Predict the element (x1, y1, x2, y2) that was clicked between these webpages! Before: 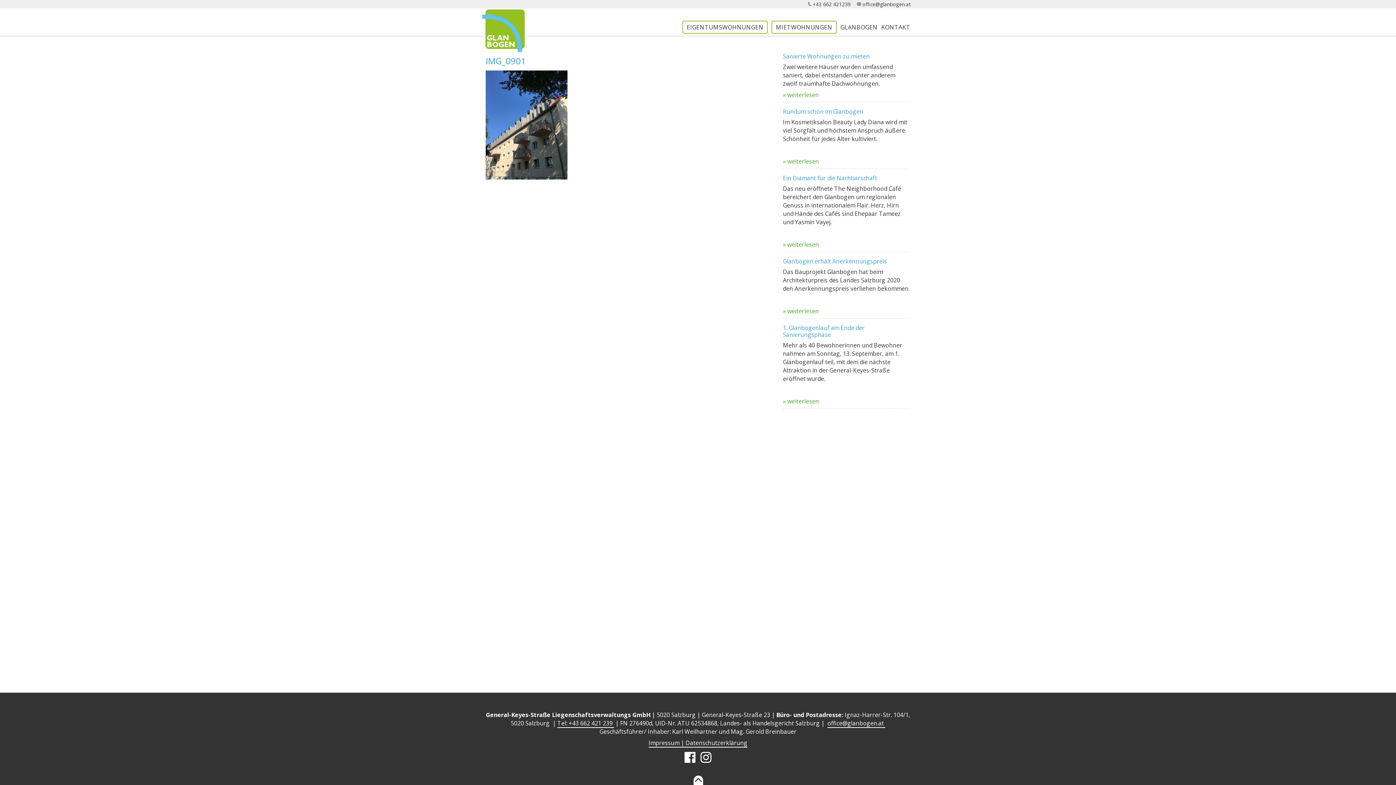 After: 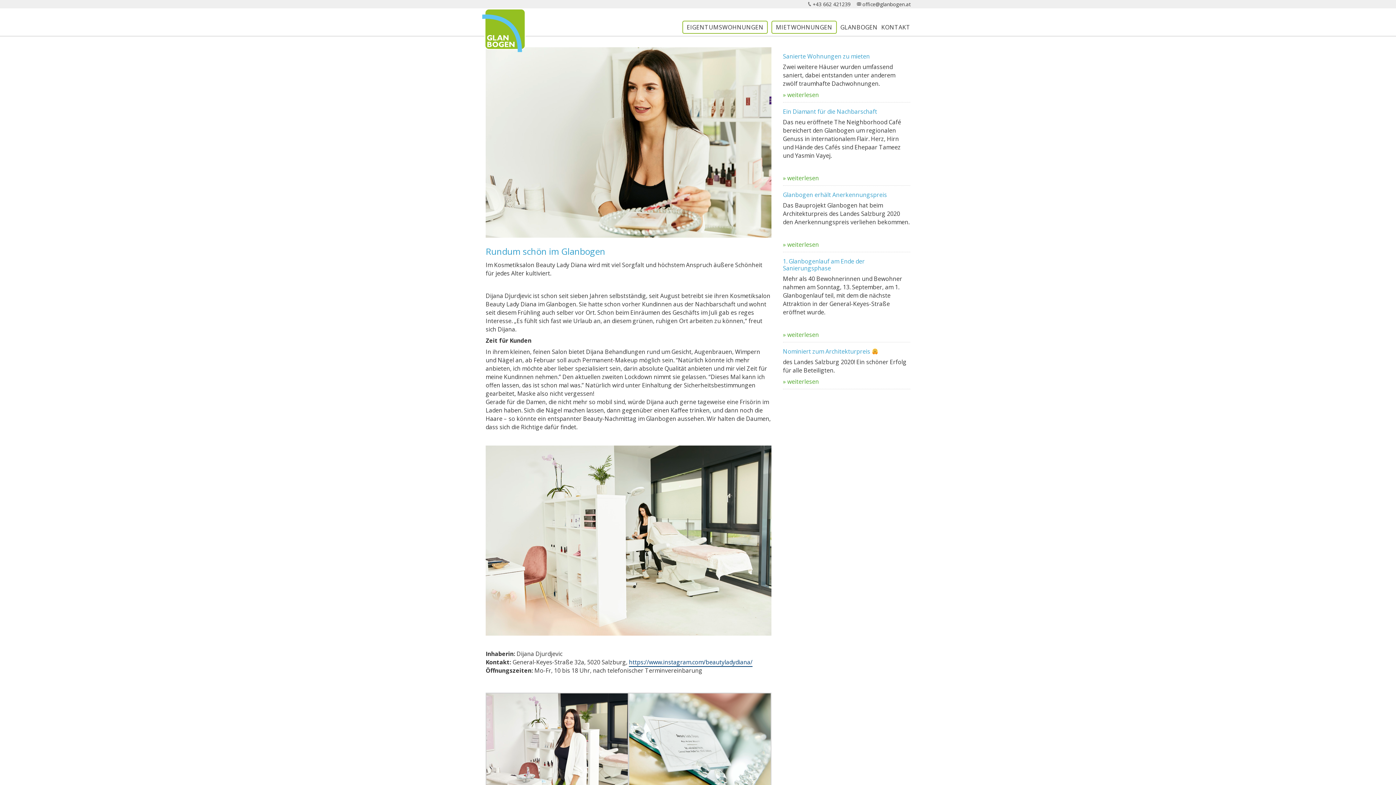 Action: bbox: (783, 157, 910, 165) label: weiterlesen